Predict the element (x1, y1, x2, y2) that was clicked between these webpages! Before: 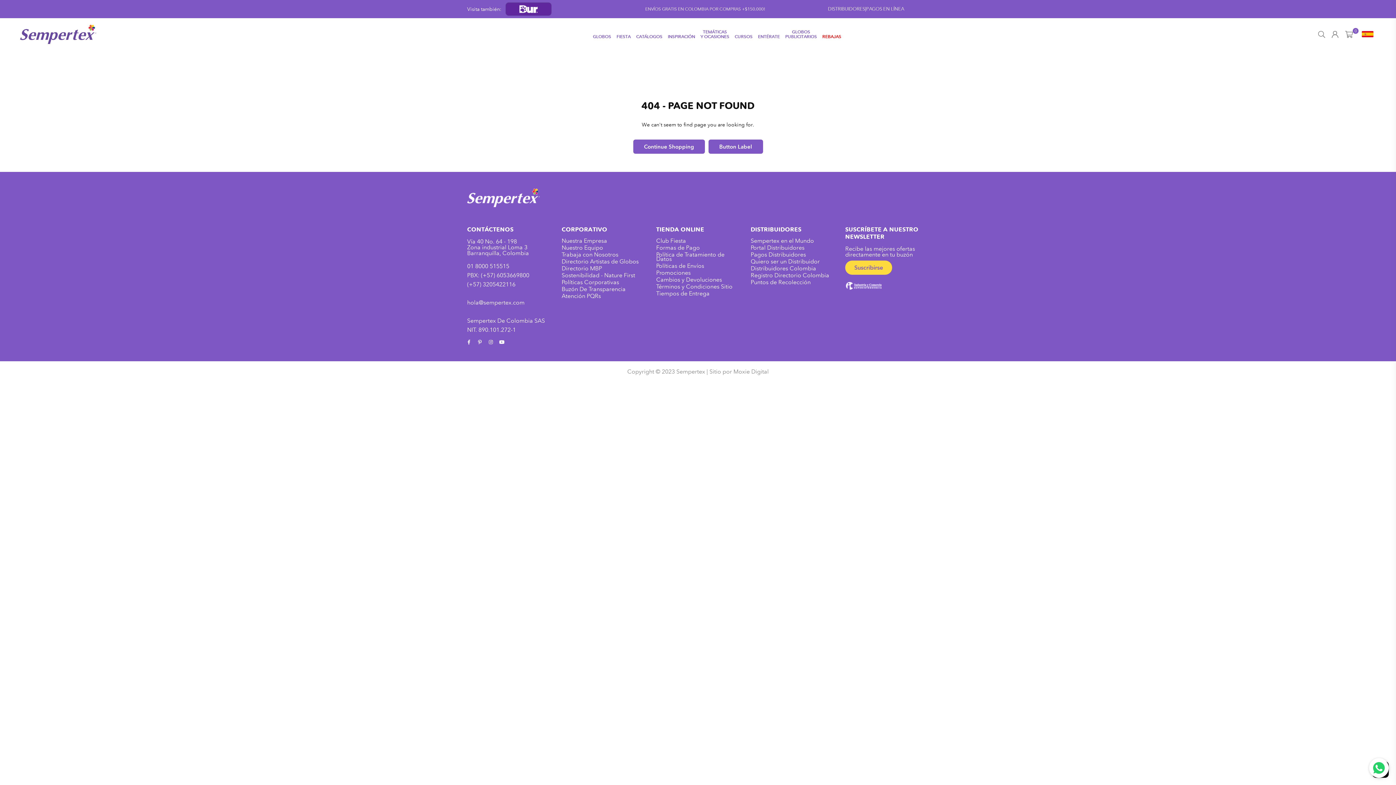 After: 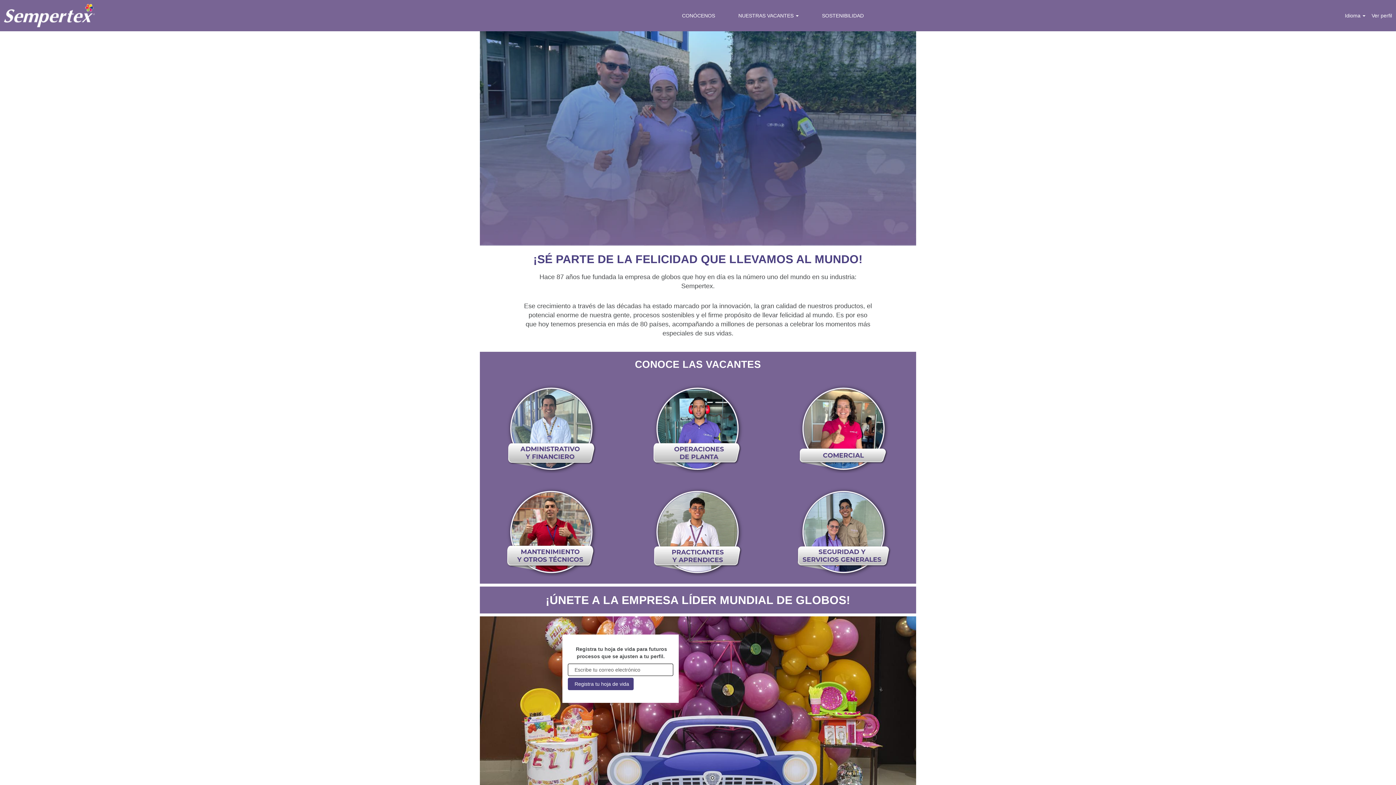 Action: label: Trabaja con Nosotros bbox: (561, 251, 618, 258)